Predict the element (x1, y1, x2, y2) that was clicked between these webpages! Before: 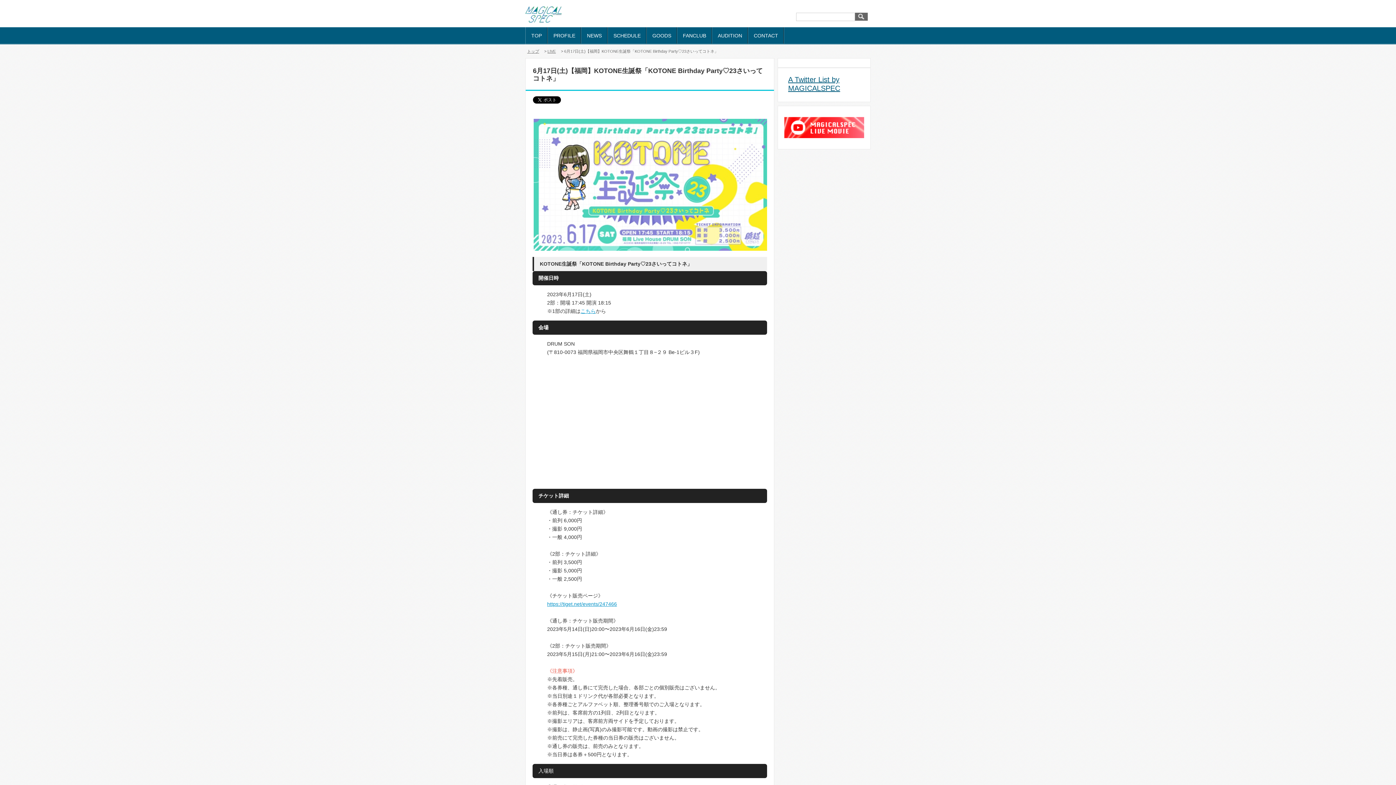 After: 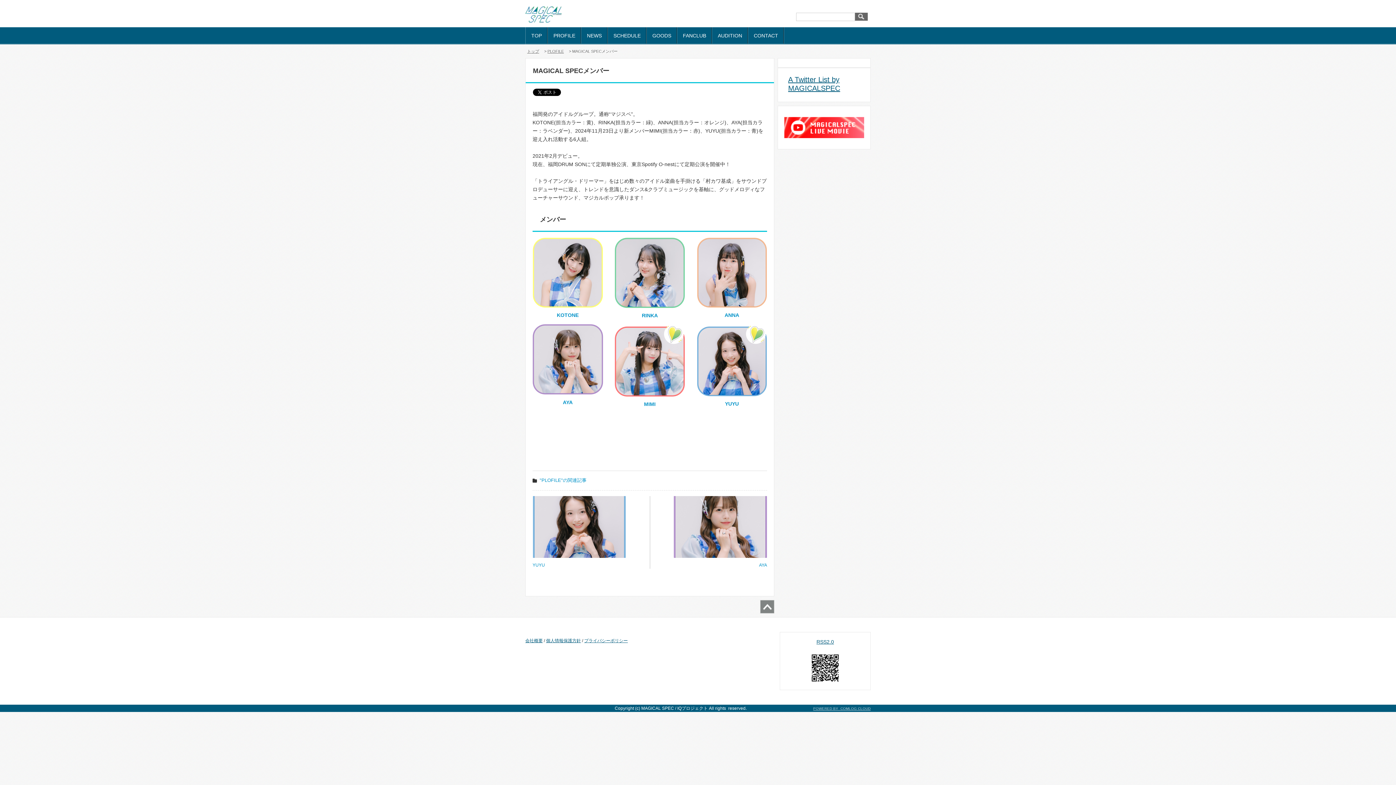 Action: label: PROFILE bbox: (547, 27, 581, 44)